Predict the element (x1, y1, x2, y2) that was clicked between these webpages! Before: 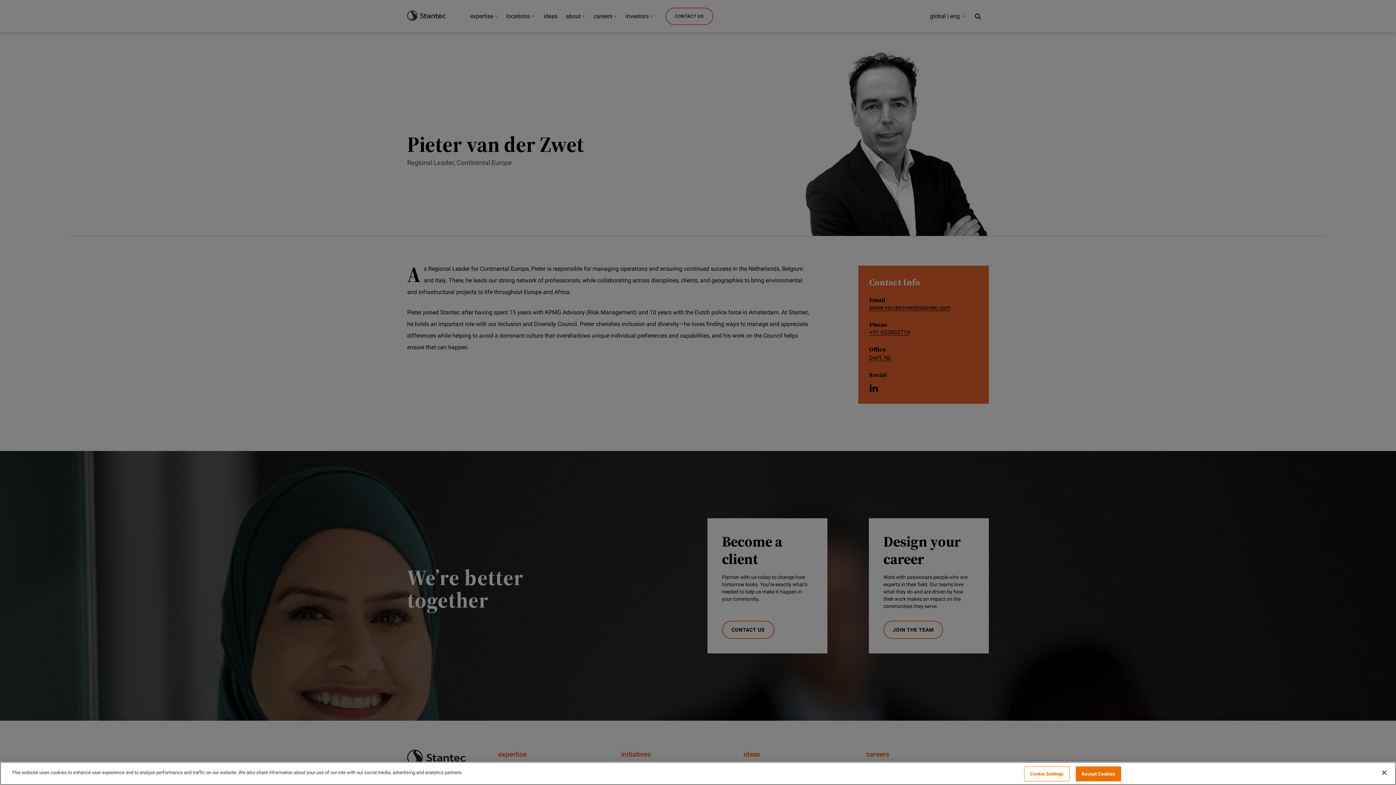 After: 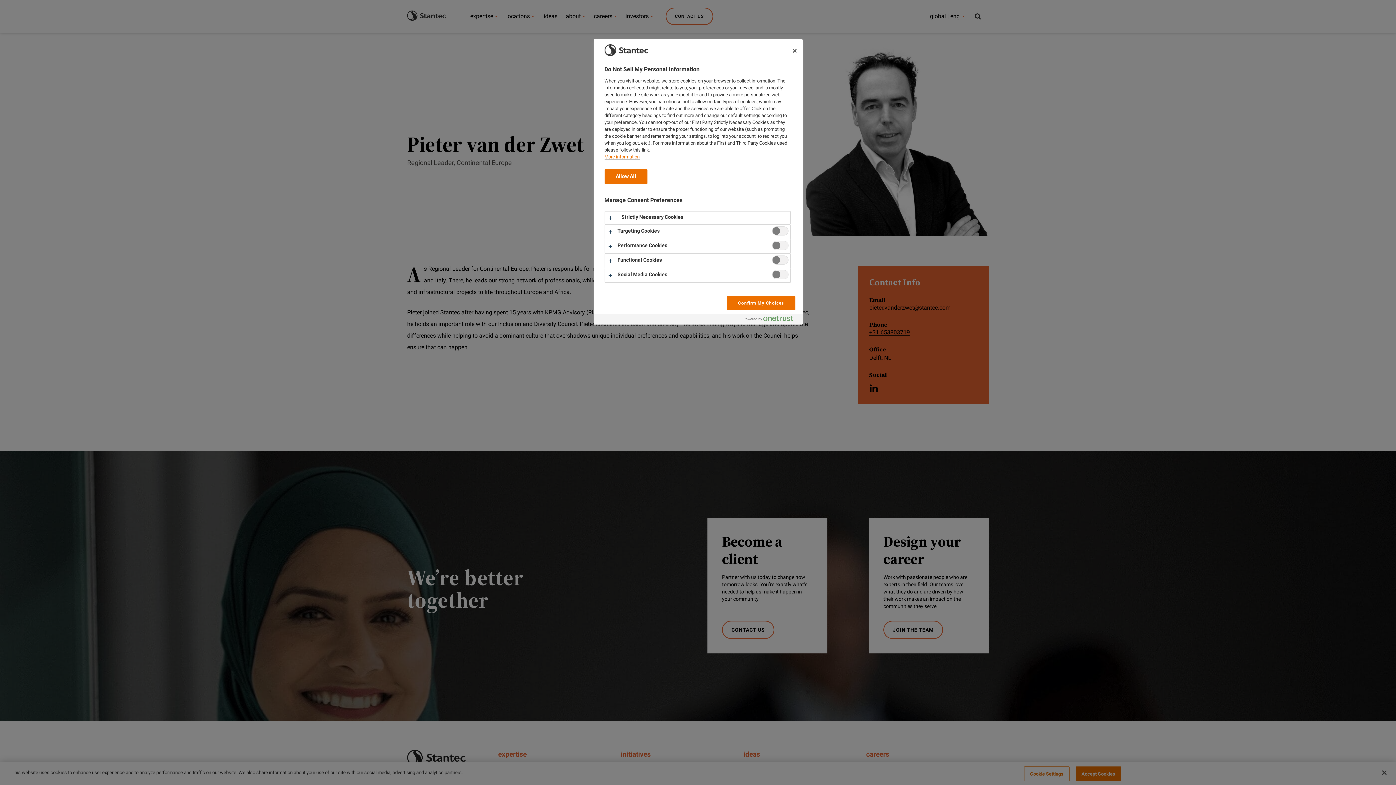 Action: label: Cookie Settings bbox: (1024, 766, 1069, 781)